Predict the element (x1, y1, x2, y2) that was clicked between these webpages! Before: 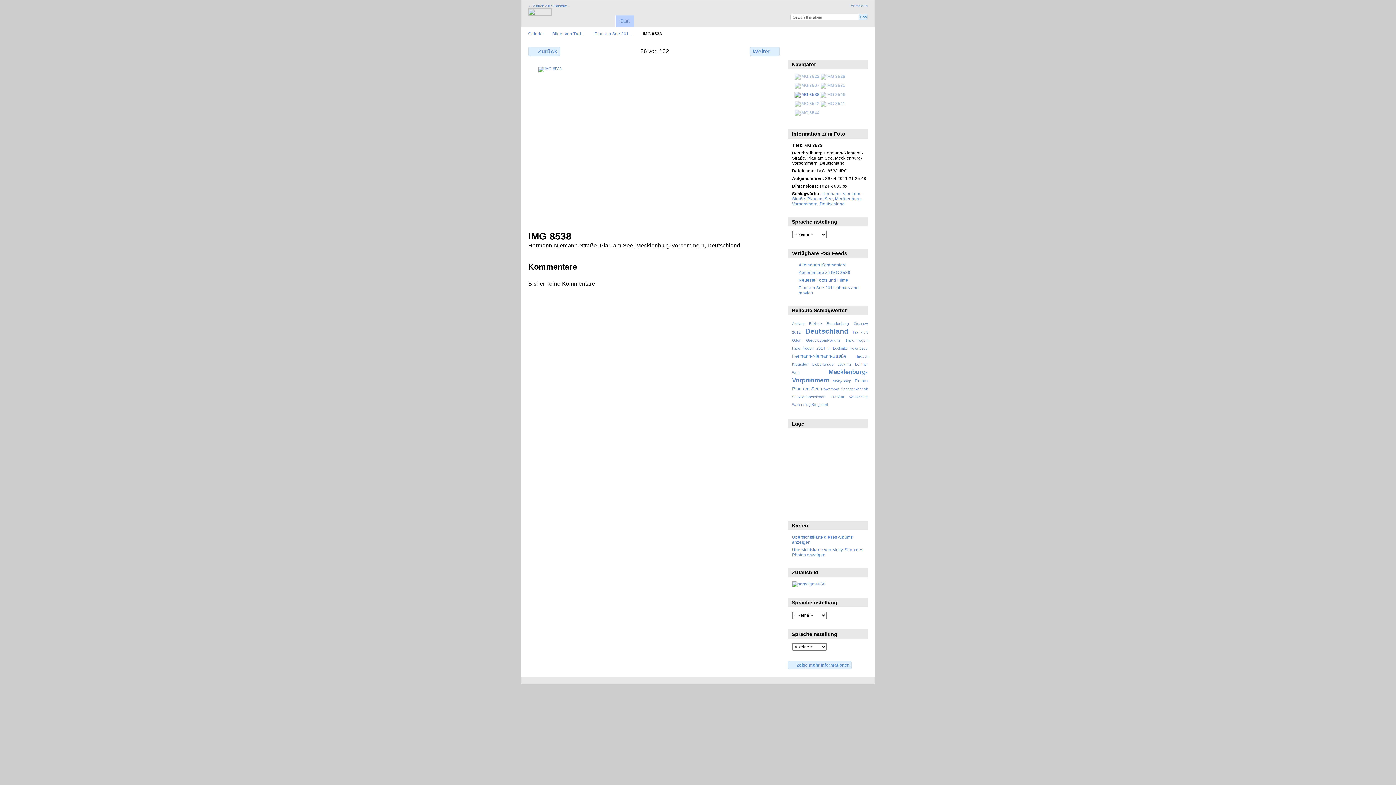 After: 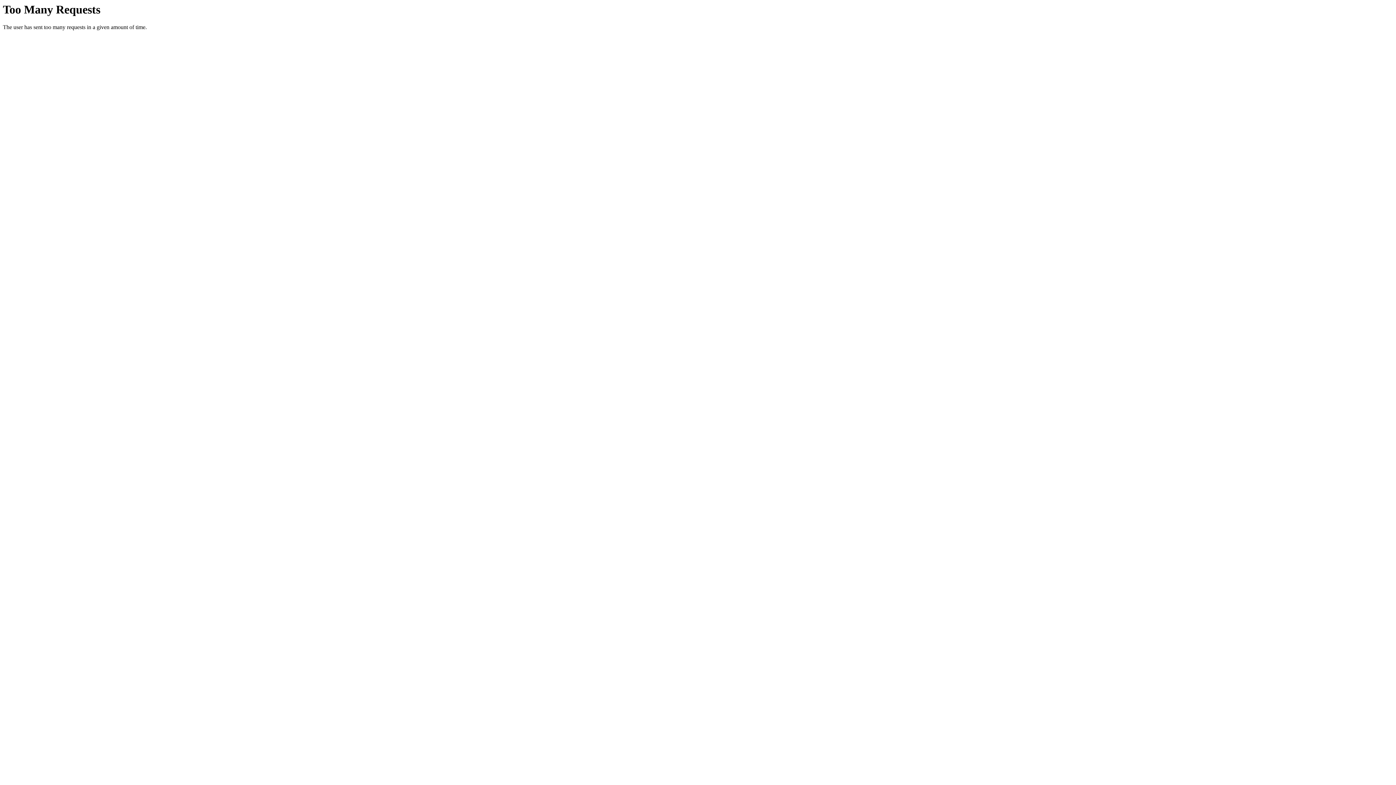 Action: bbox: (820, 101, 845, 105)